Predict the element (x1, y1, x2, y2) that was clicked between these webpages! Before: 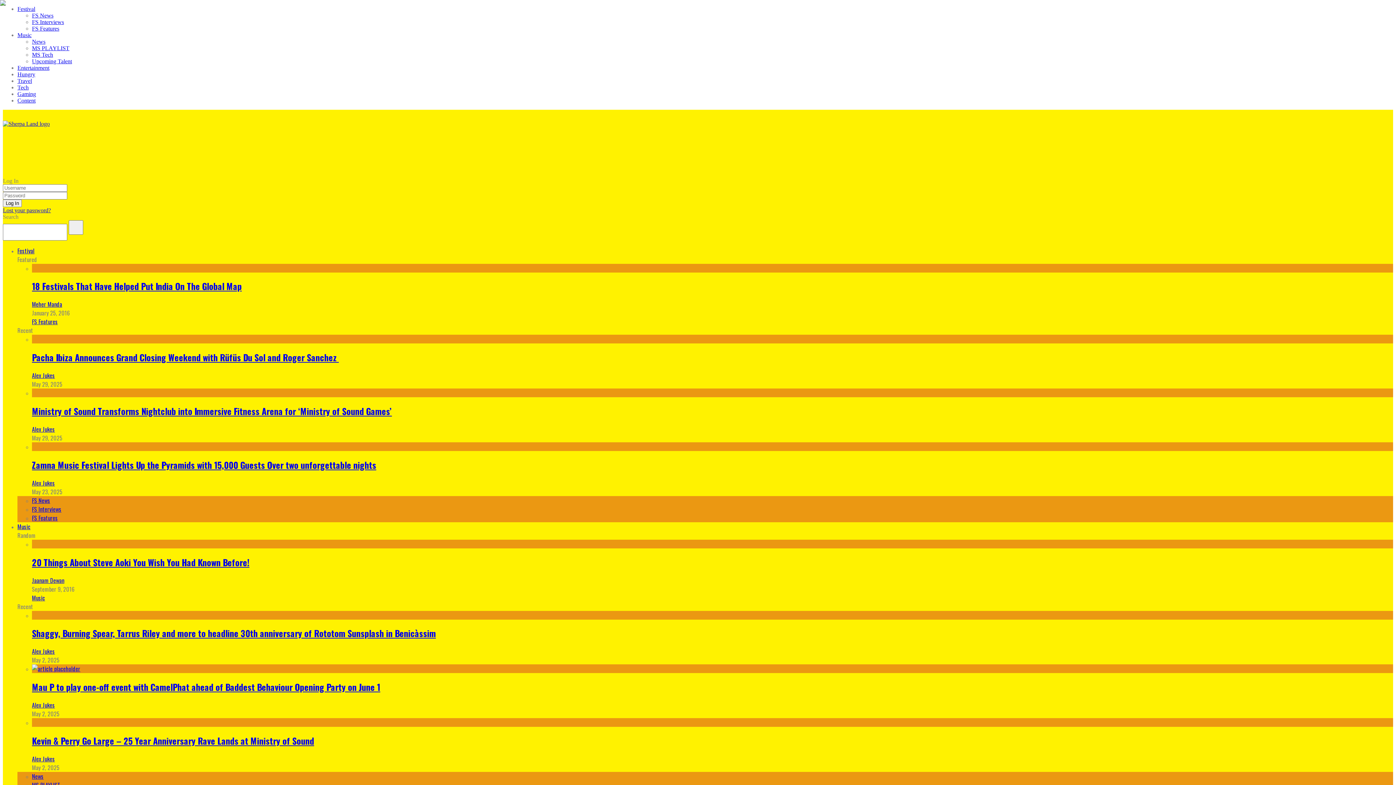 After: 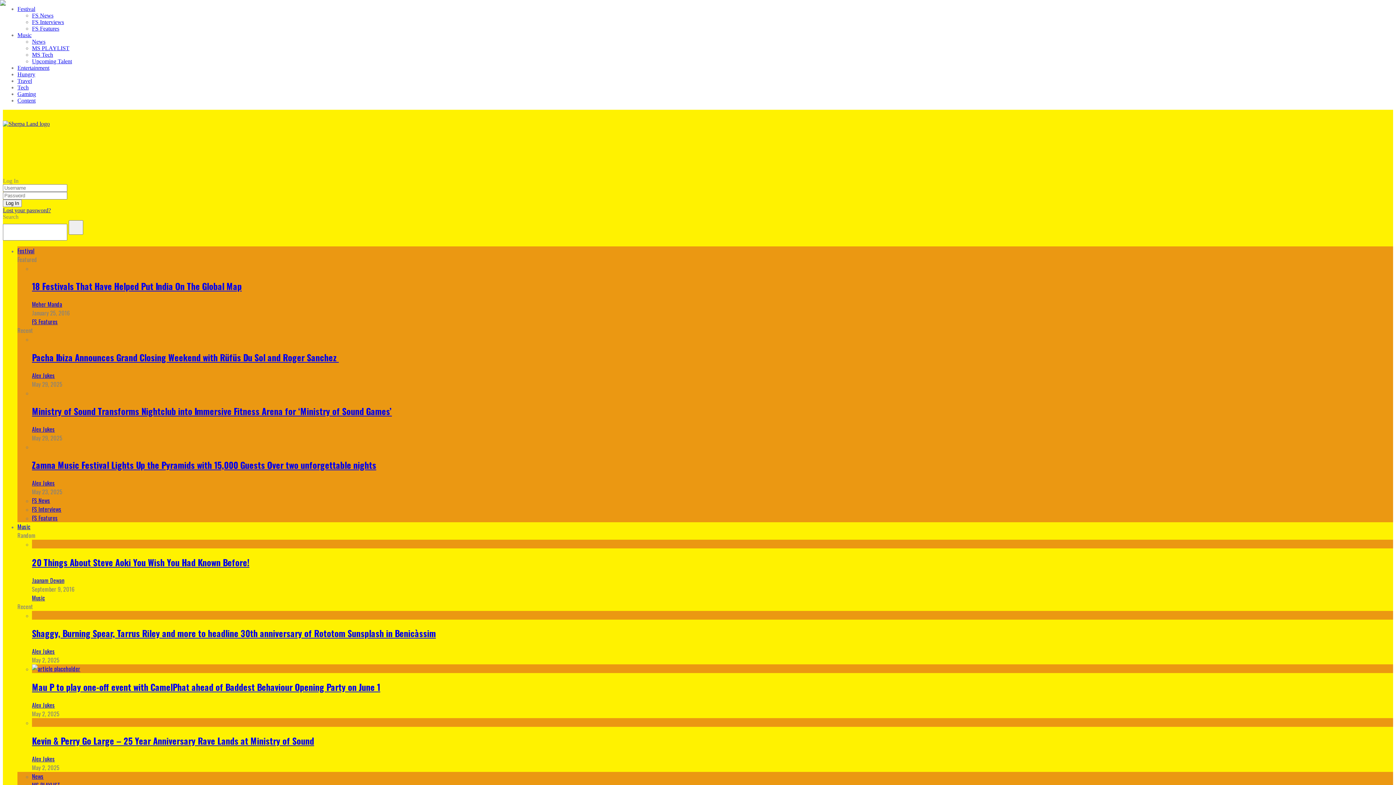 Action: label: FS Interviews bbox: (32, 505, 61, 513)